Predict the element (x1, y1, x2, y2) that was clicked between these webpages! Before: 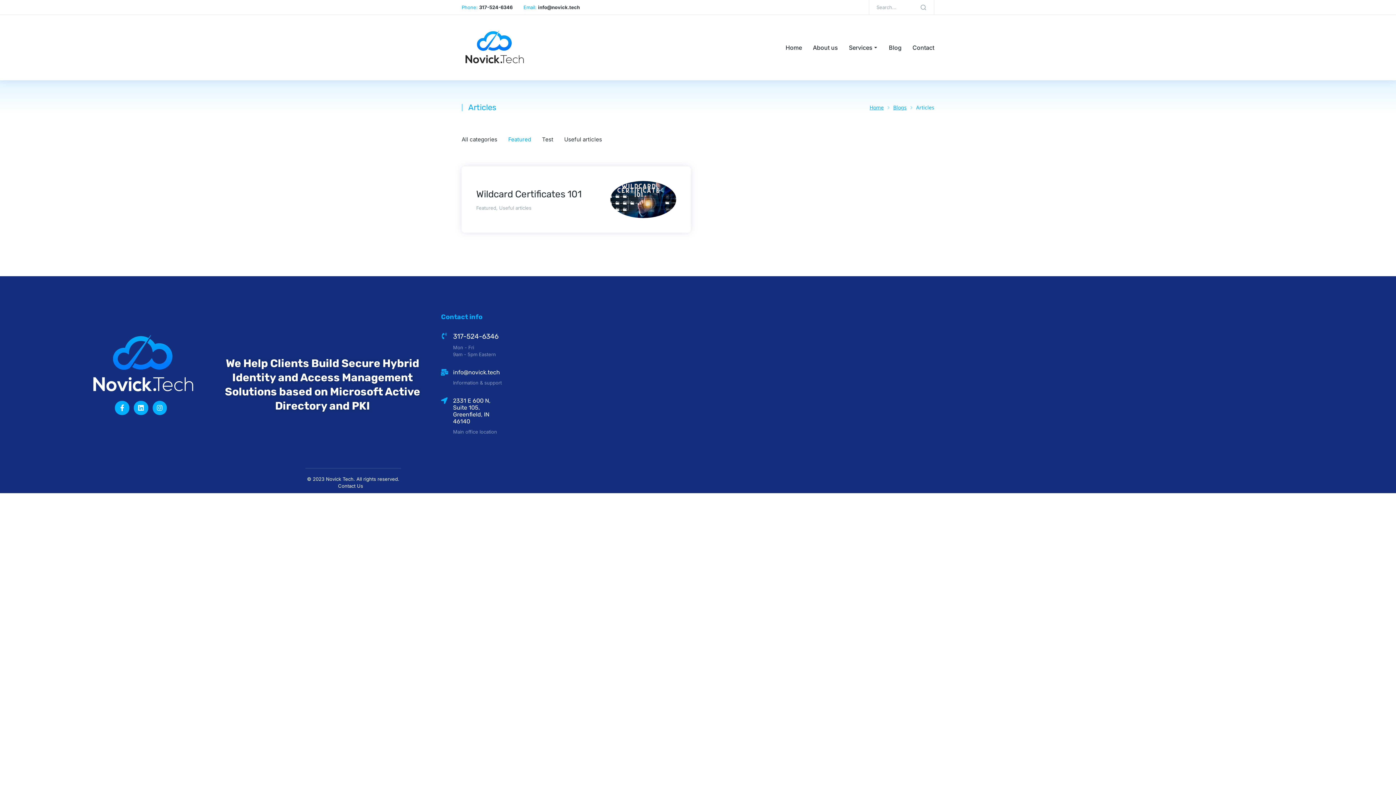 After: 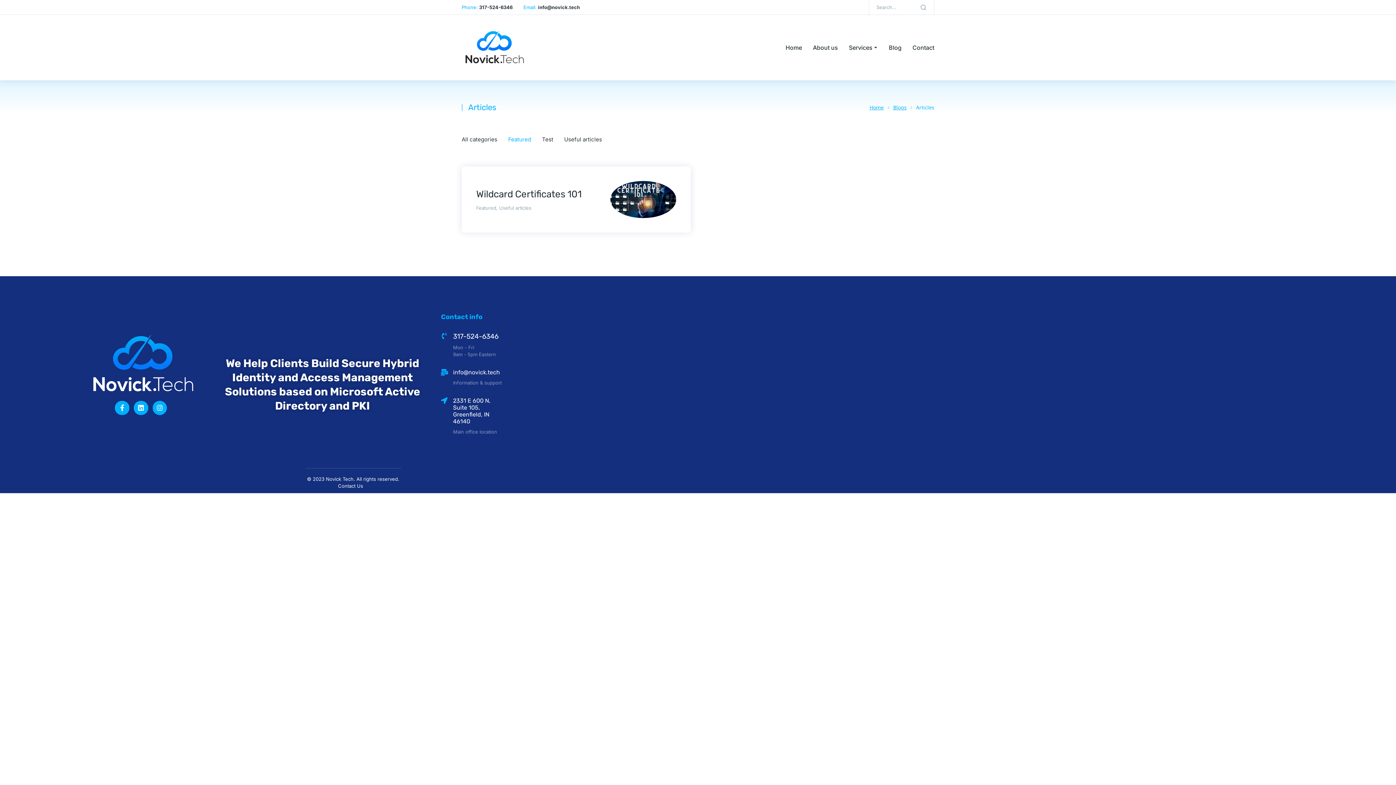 Action: bbox: (453, 397, 490, 425) label: 2331 E 600 N, Suite 105, Greenfield, IN 46140